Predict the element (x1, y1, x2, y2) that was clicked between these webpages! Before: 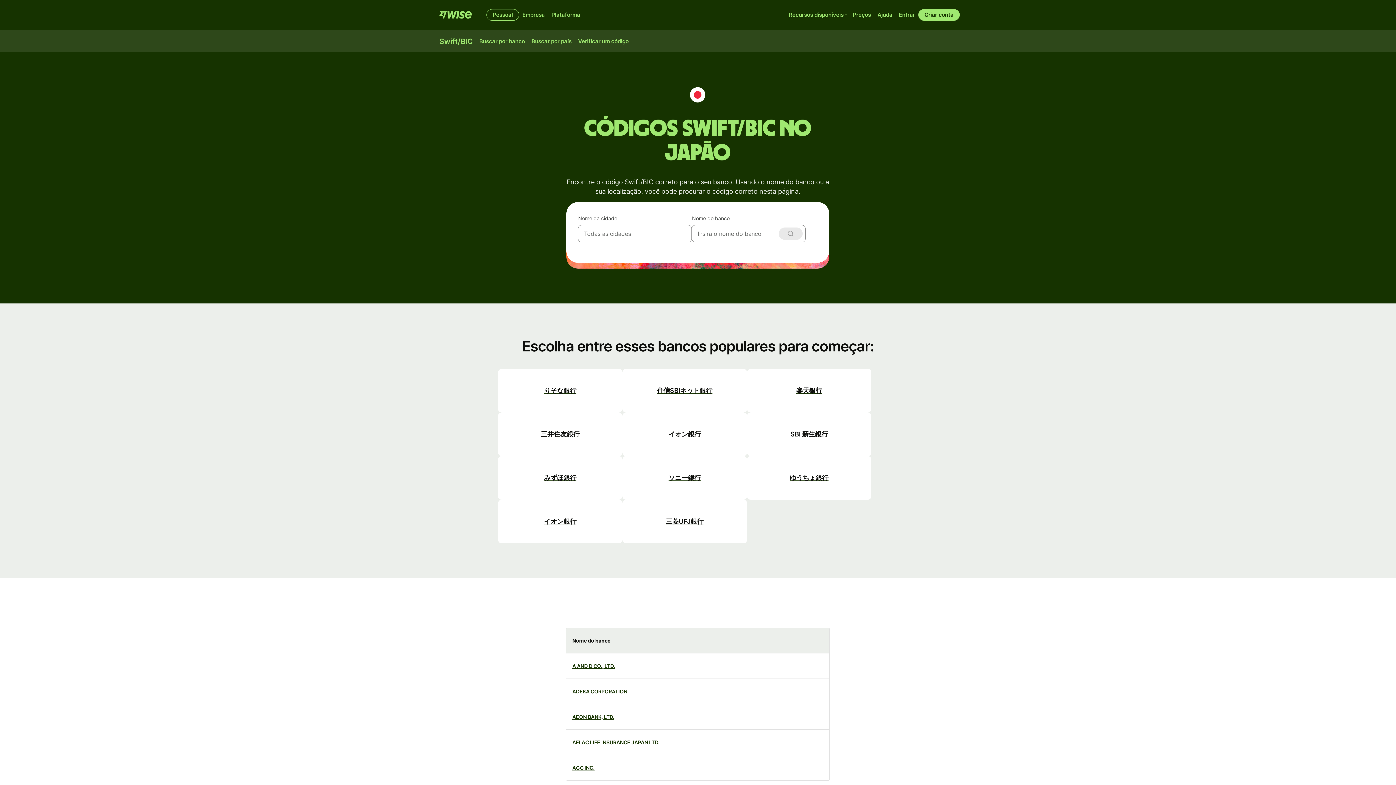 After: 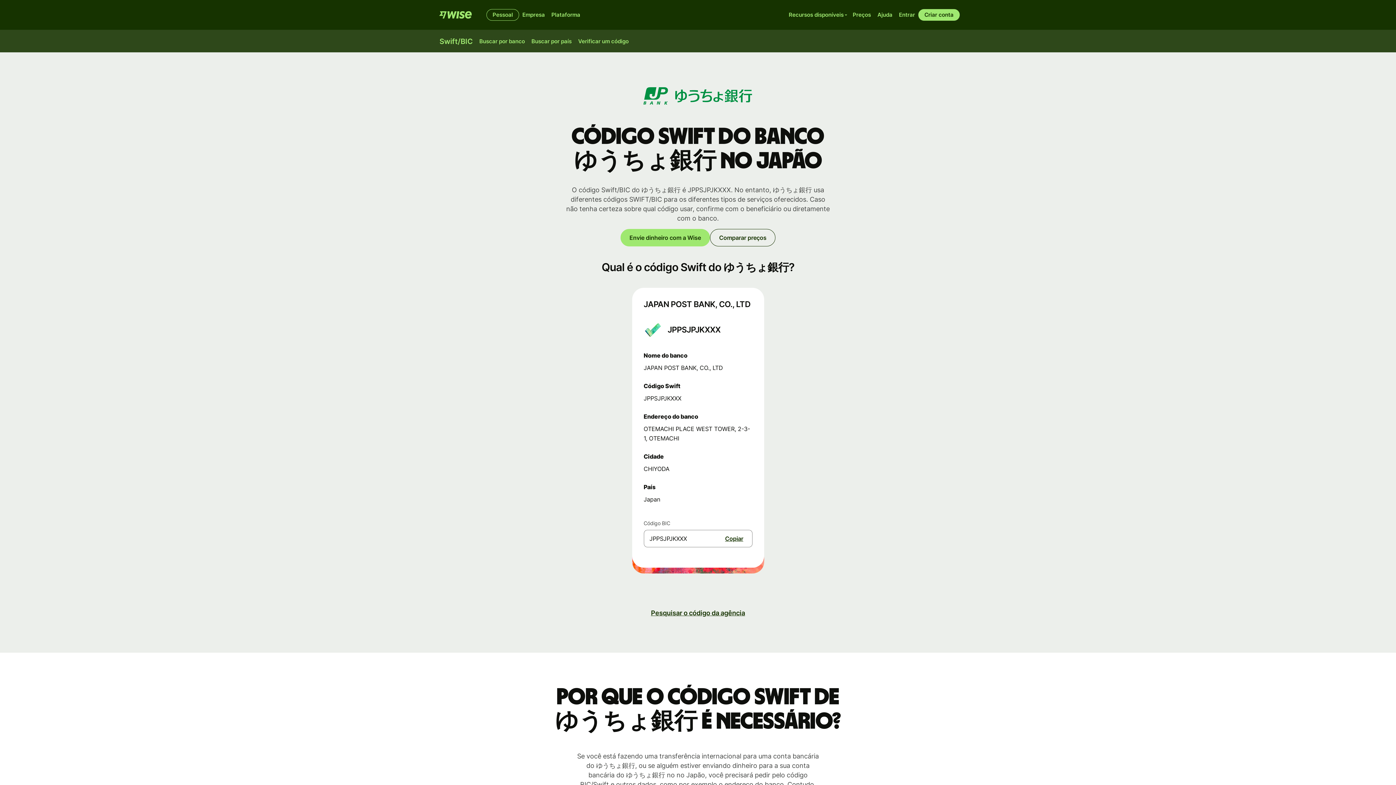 Action: label: ゆうちょ銀行 bbox: (747, 456, 871, 500)